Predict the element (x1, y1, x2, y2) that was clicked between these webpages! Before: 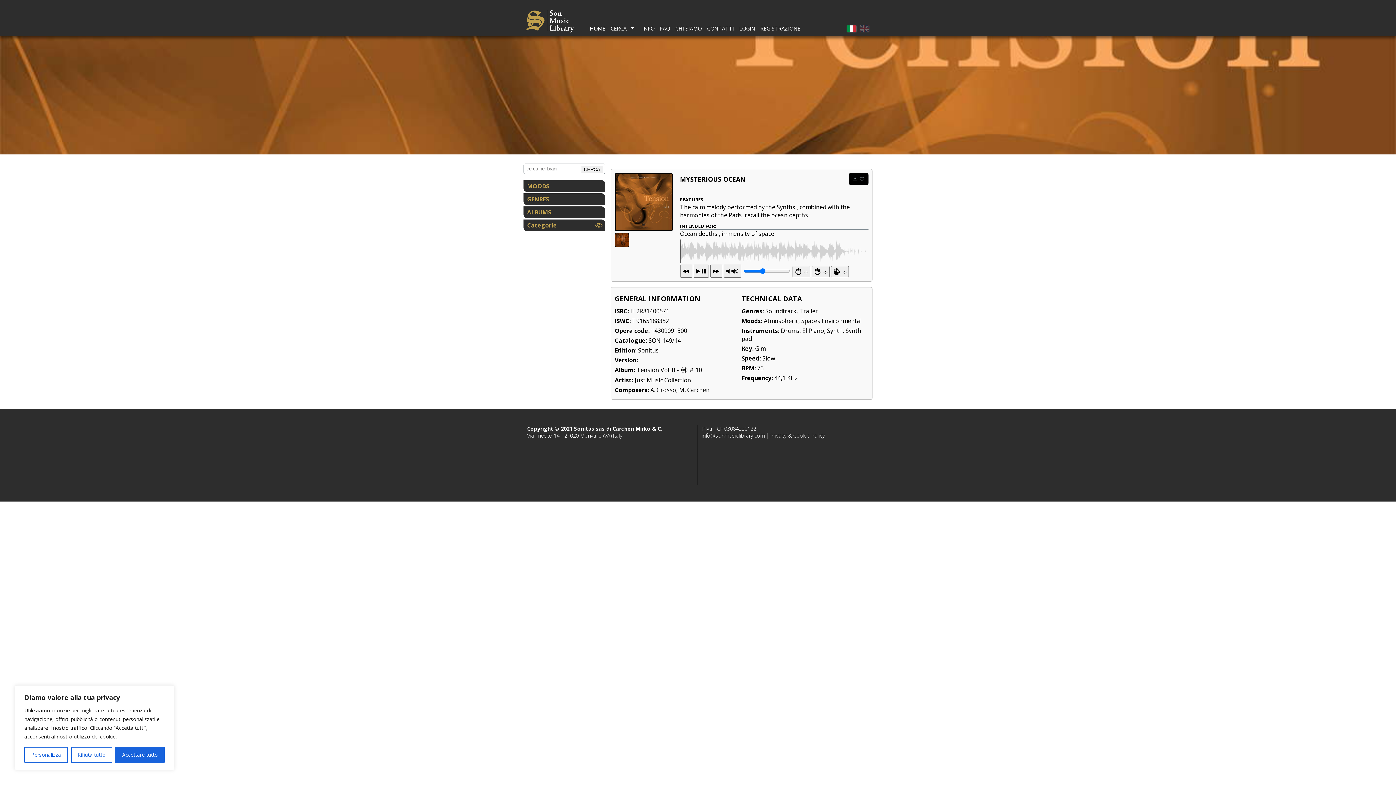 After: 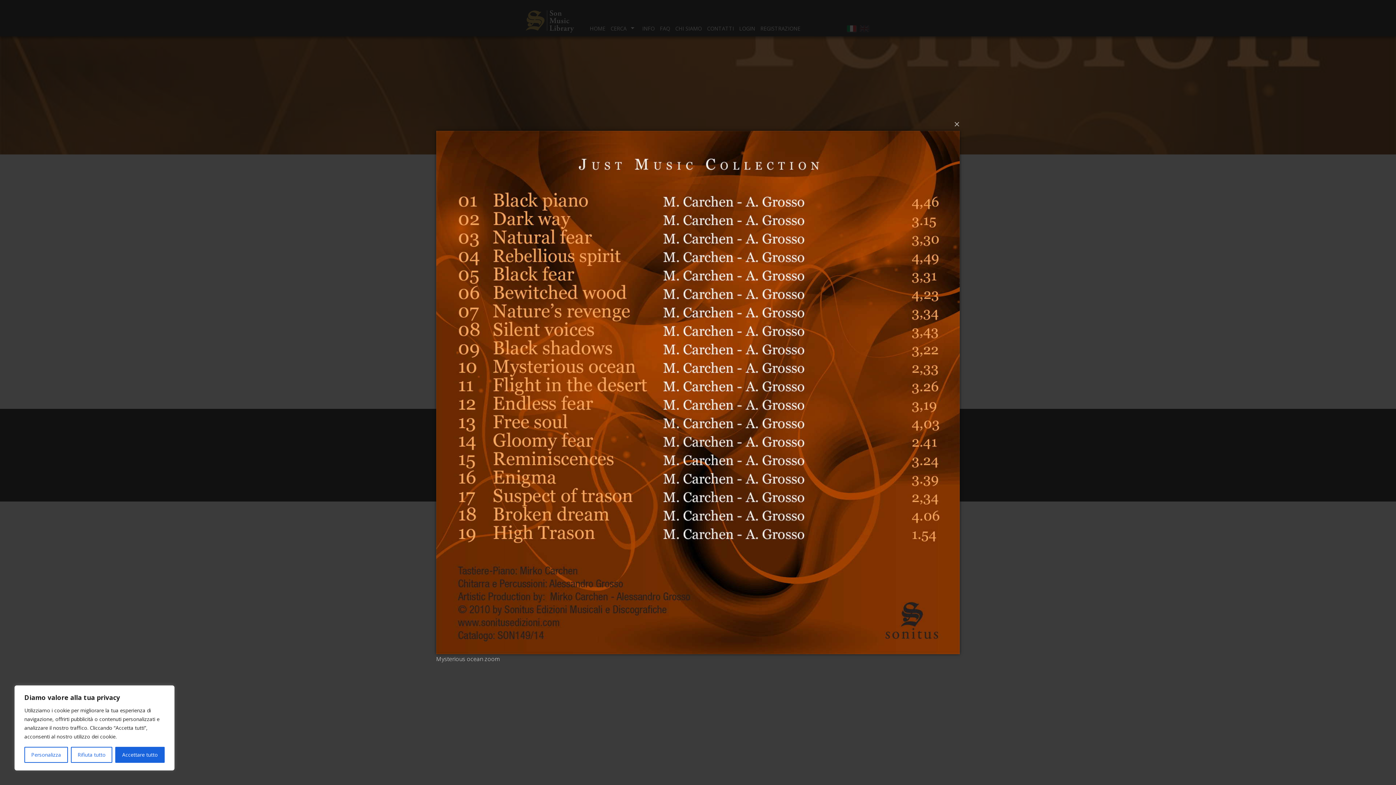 Action: bbox: (614, 232, 672, 247)